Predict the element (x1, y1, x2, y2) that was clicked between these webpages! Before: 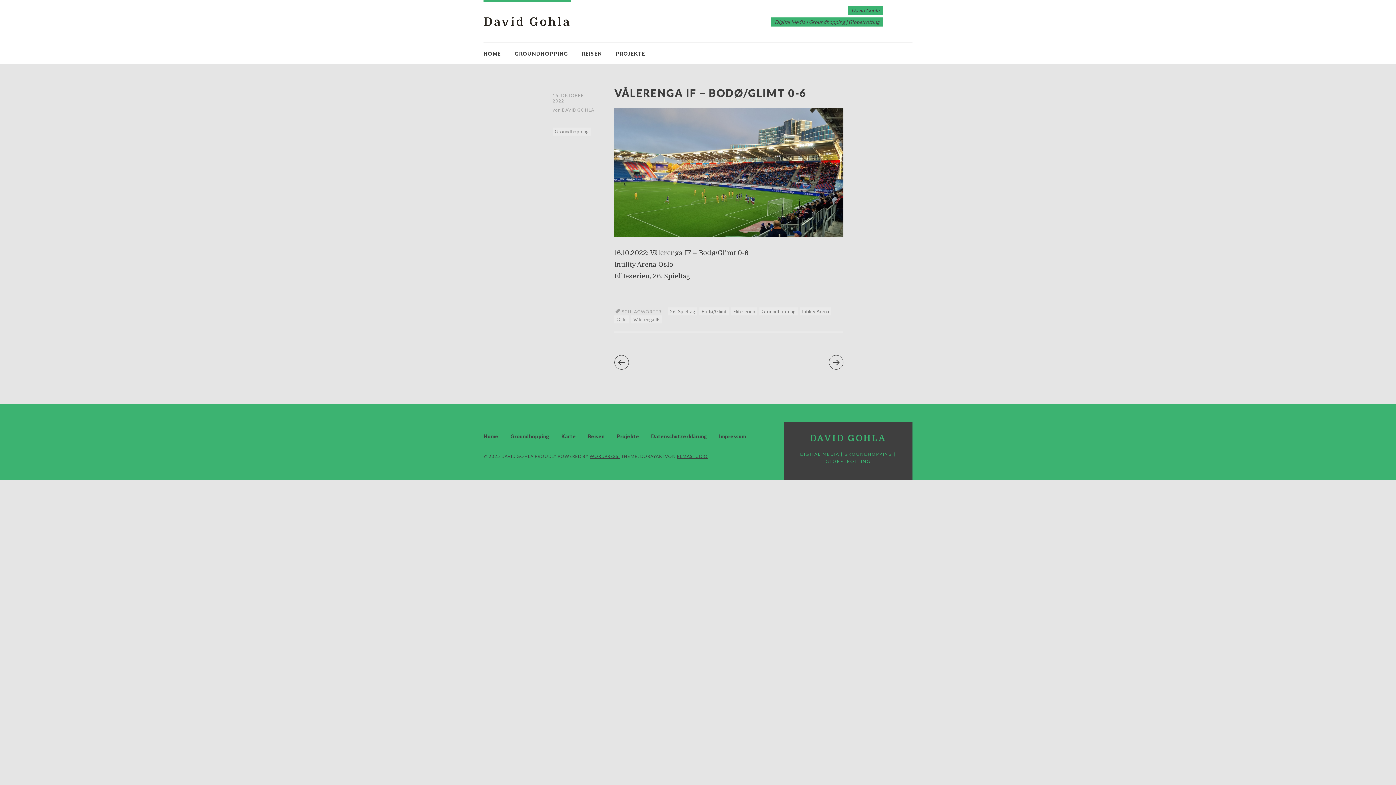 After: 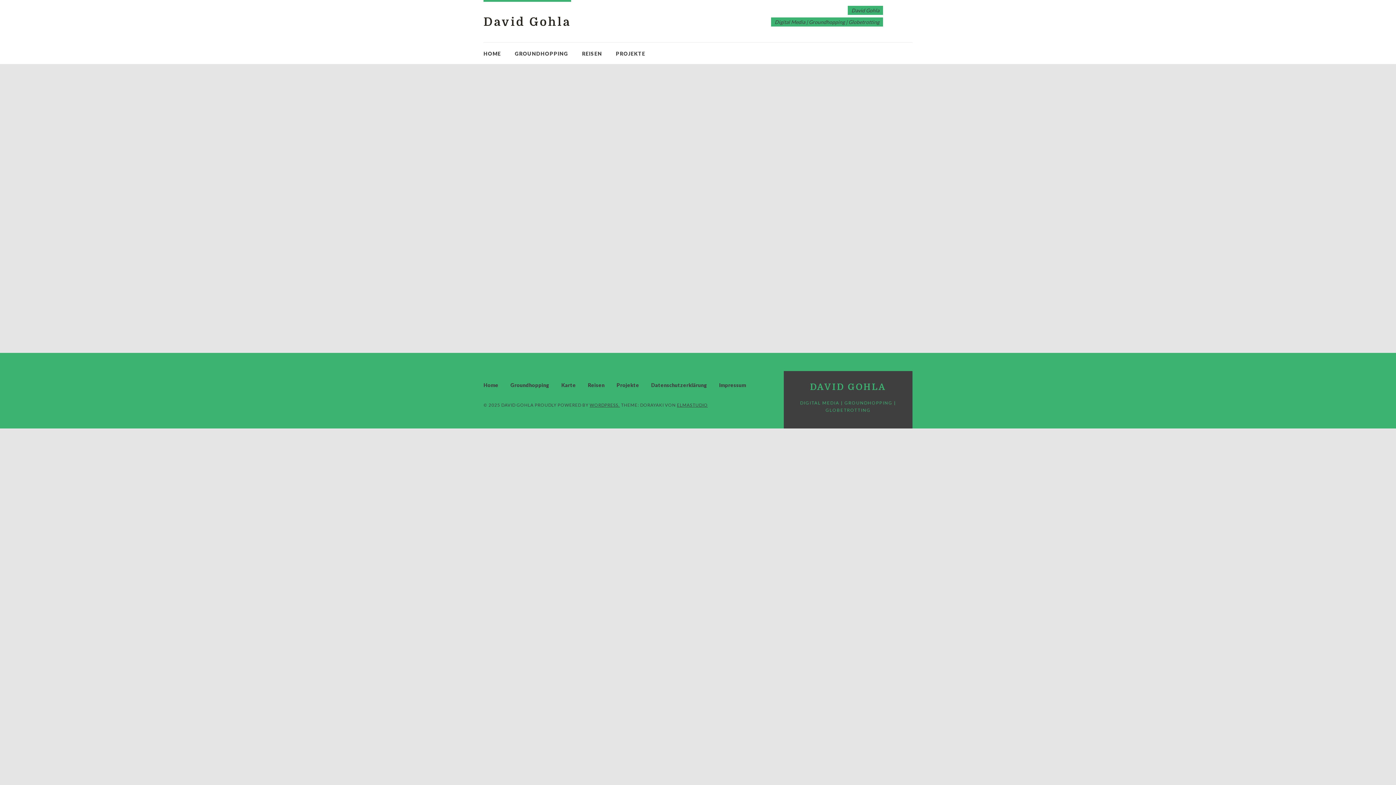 Action: bbox: (561, 433, 576, 439) label: Karte